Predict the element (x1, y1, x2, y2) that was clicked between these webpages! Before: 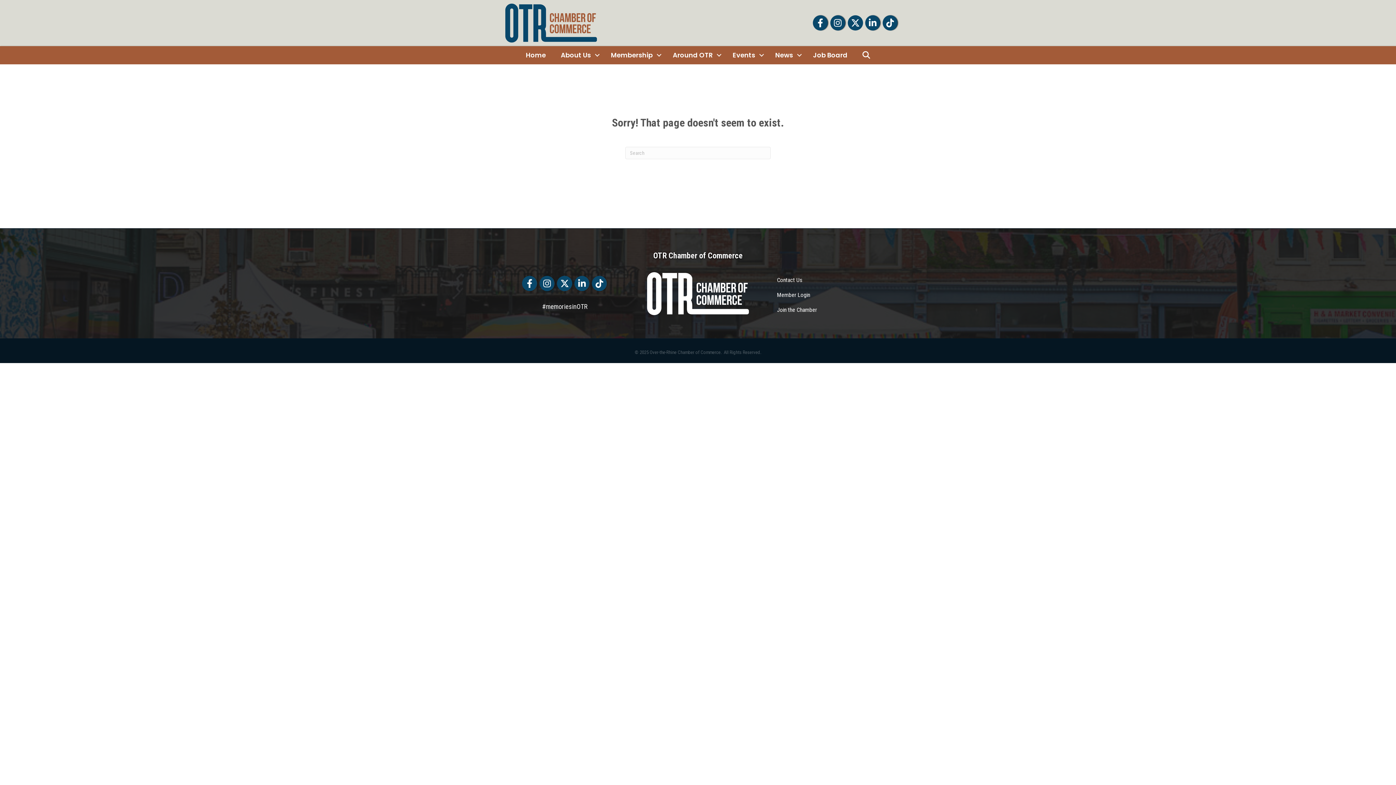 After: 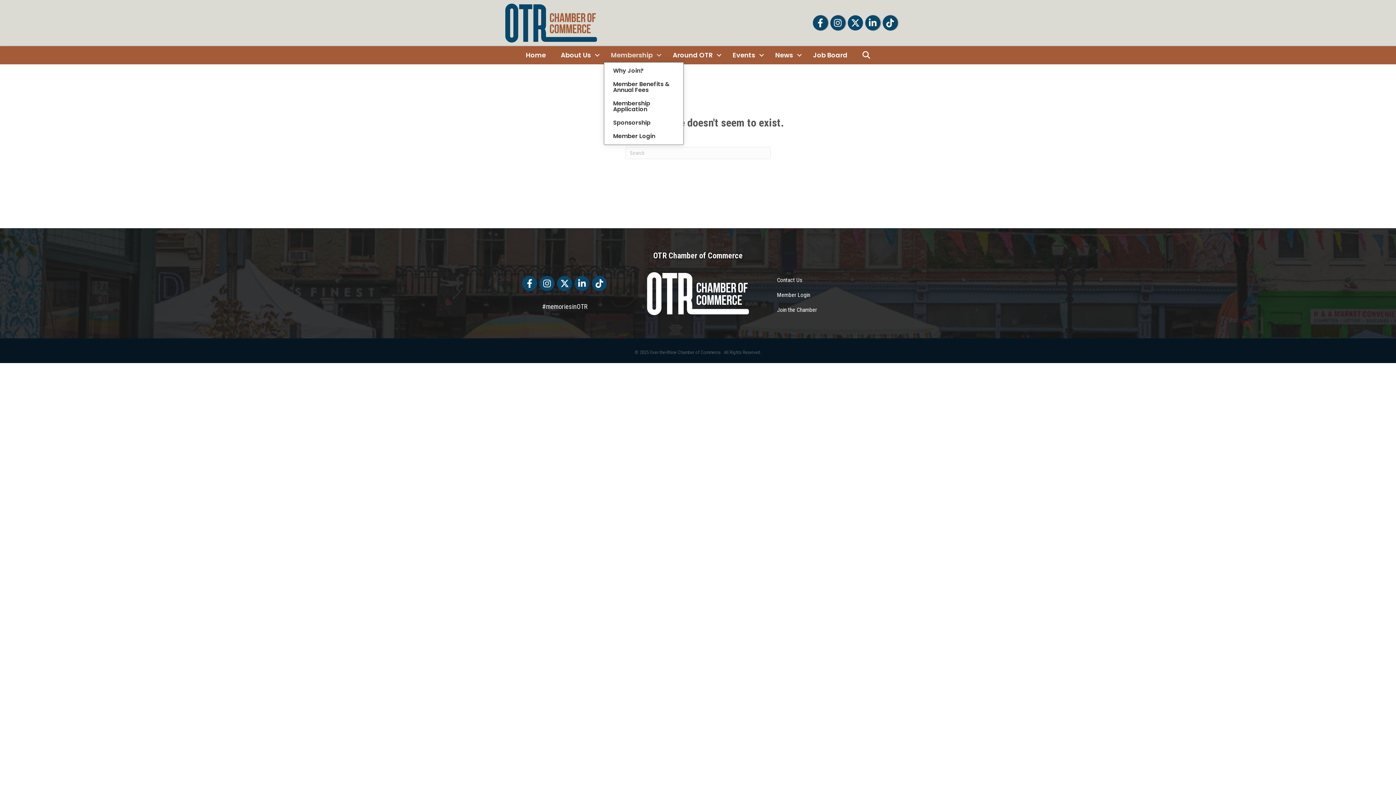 Action: bbox: (603, 48, 665, 62) label: Membership